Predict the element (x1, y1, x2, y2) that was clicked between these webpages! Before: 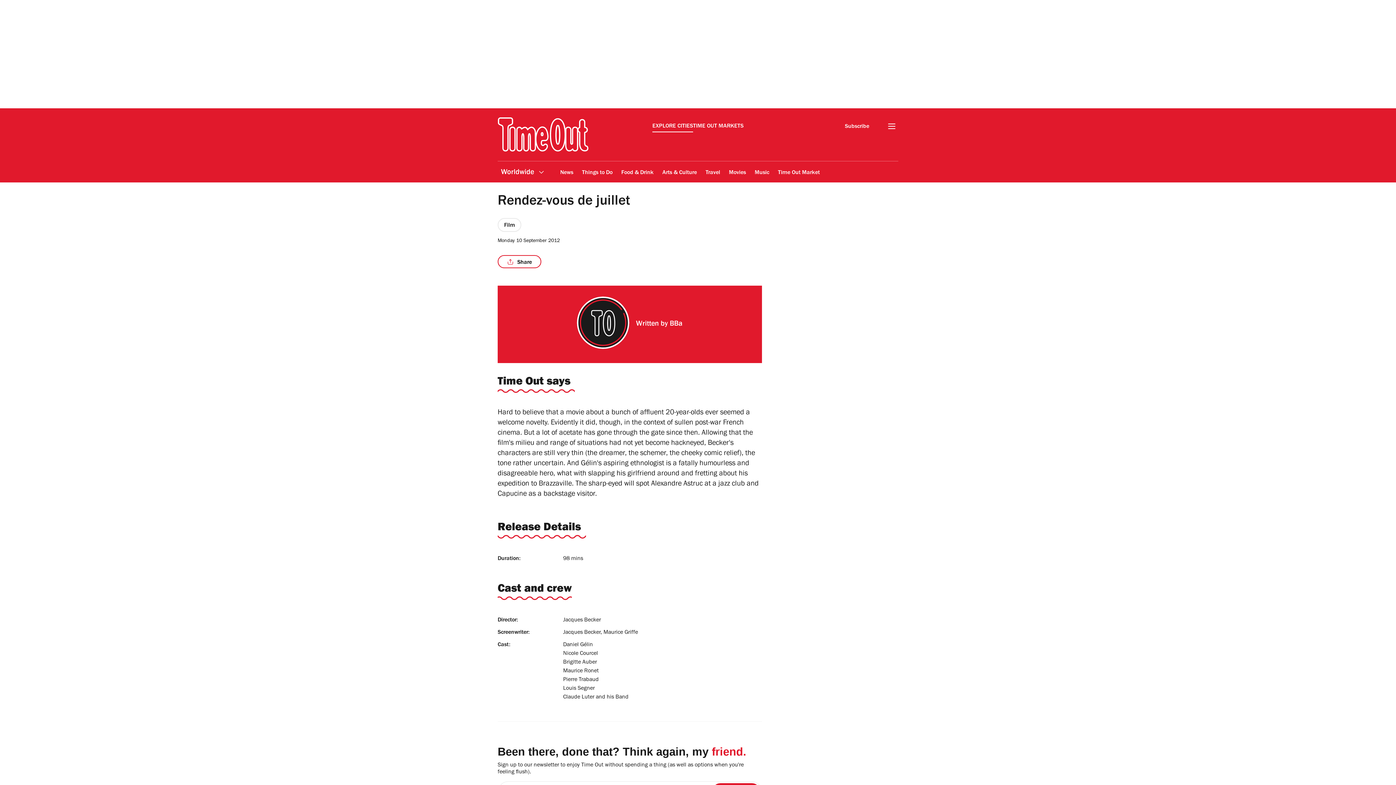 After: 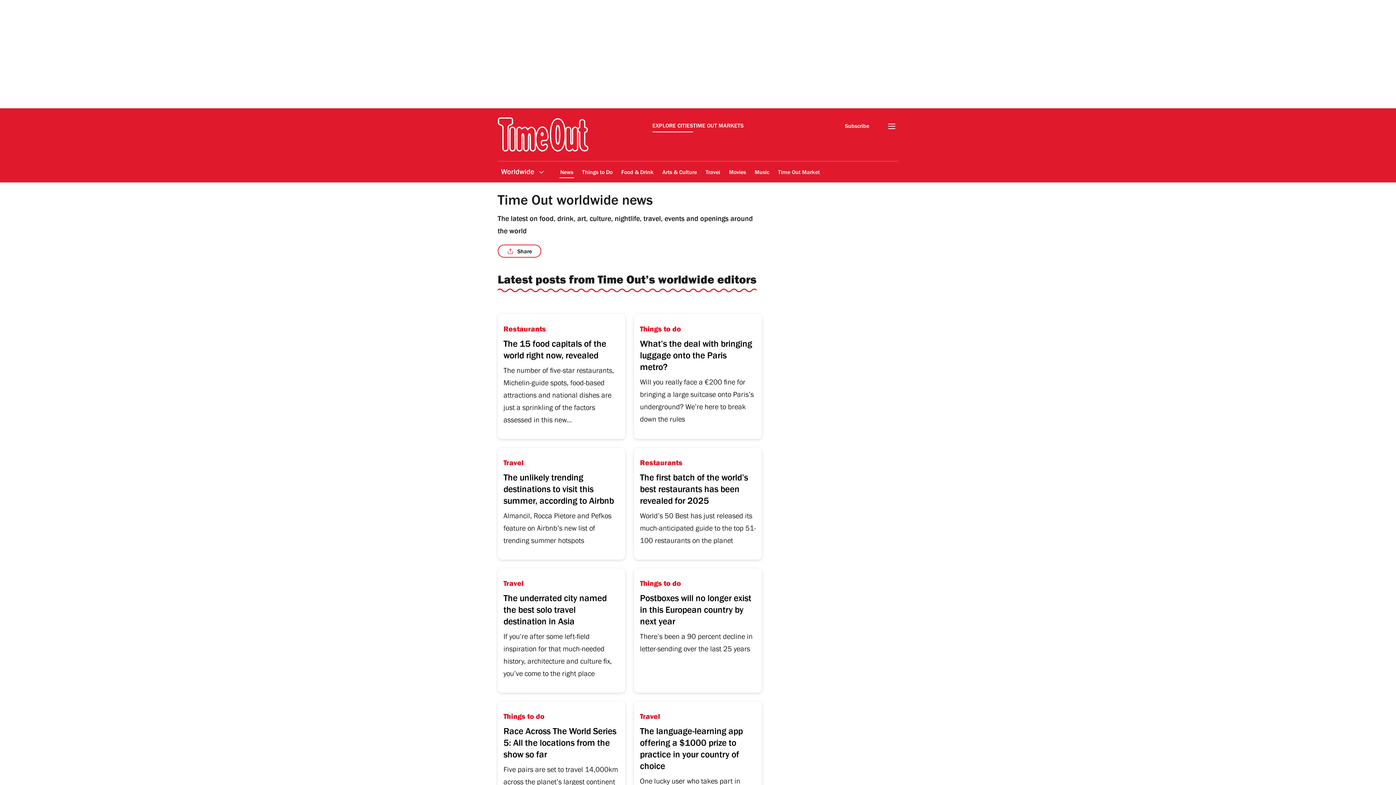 Action: label: News bbox: (559, 164, 574, 181)